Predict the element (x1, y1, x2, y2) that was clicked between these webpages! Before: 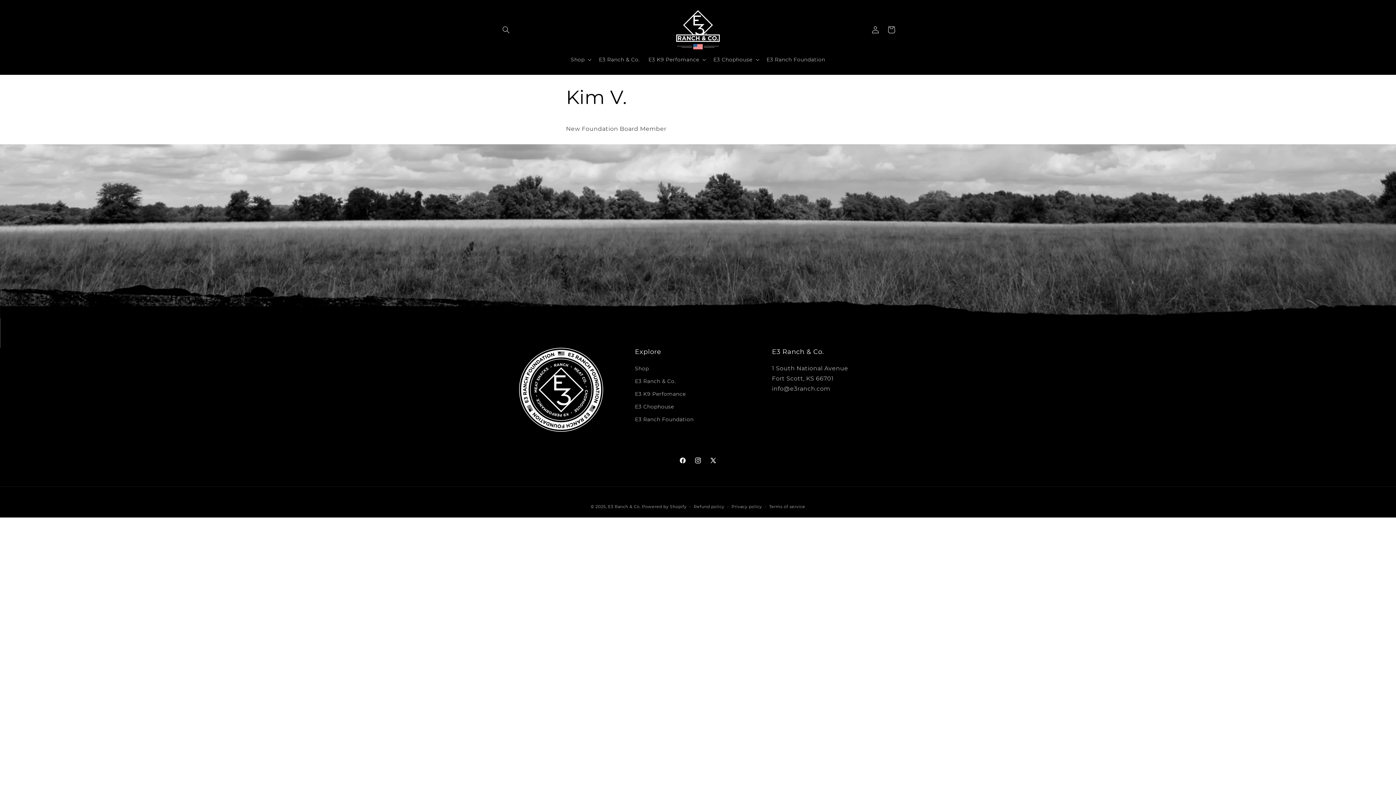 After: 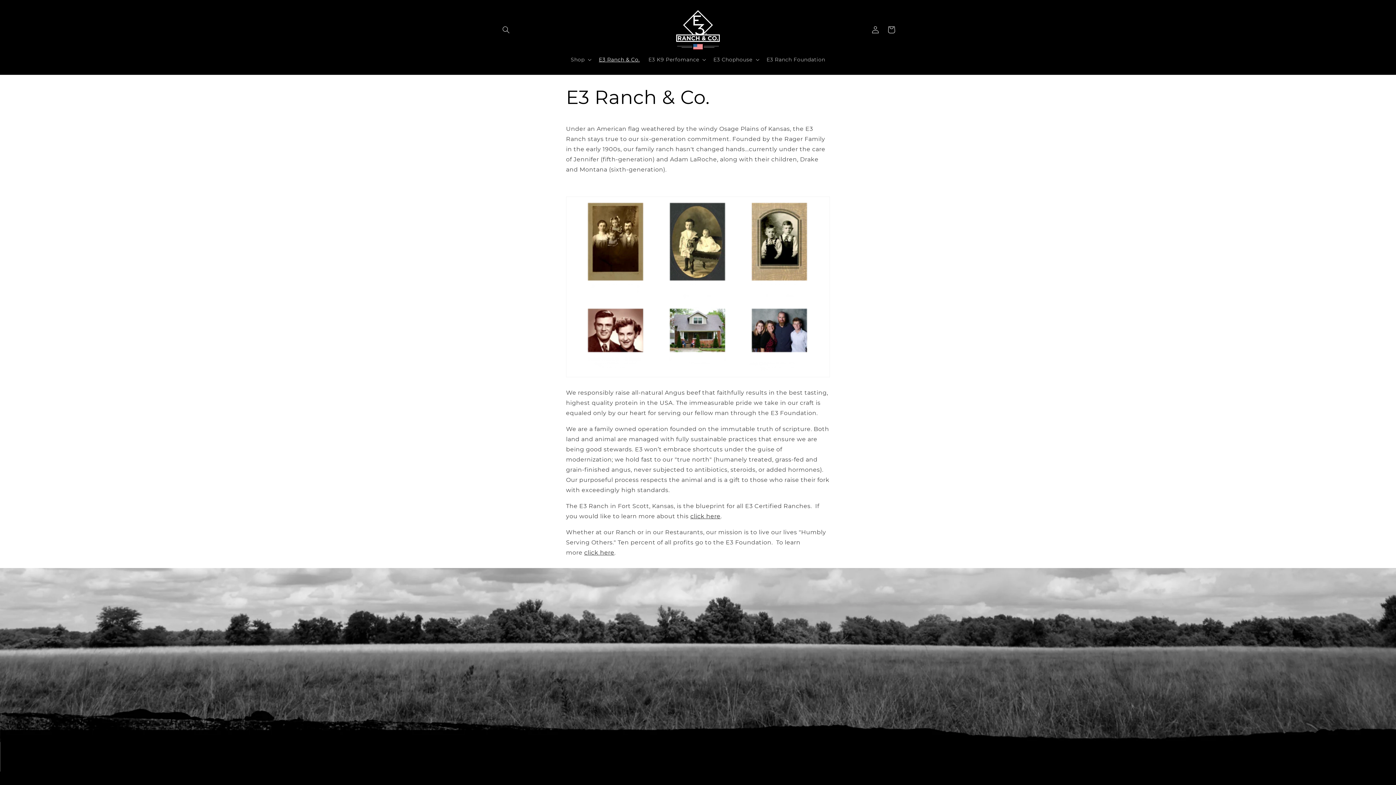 Action: label: E3 Ranch & Co. bbox: (635, 375, 676, 388)